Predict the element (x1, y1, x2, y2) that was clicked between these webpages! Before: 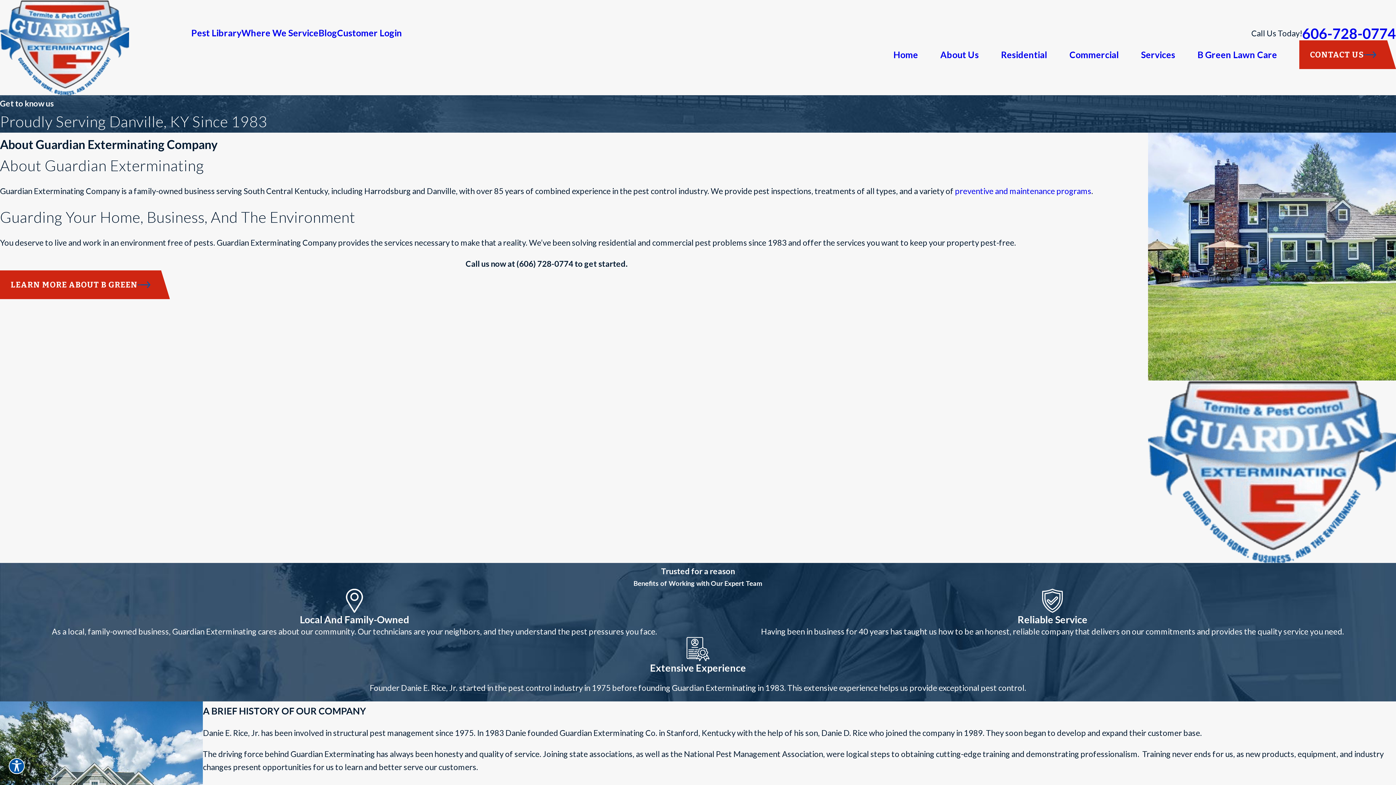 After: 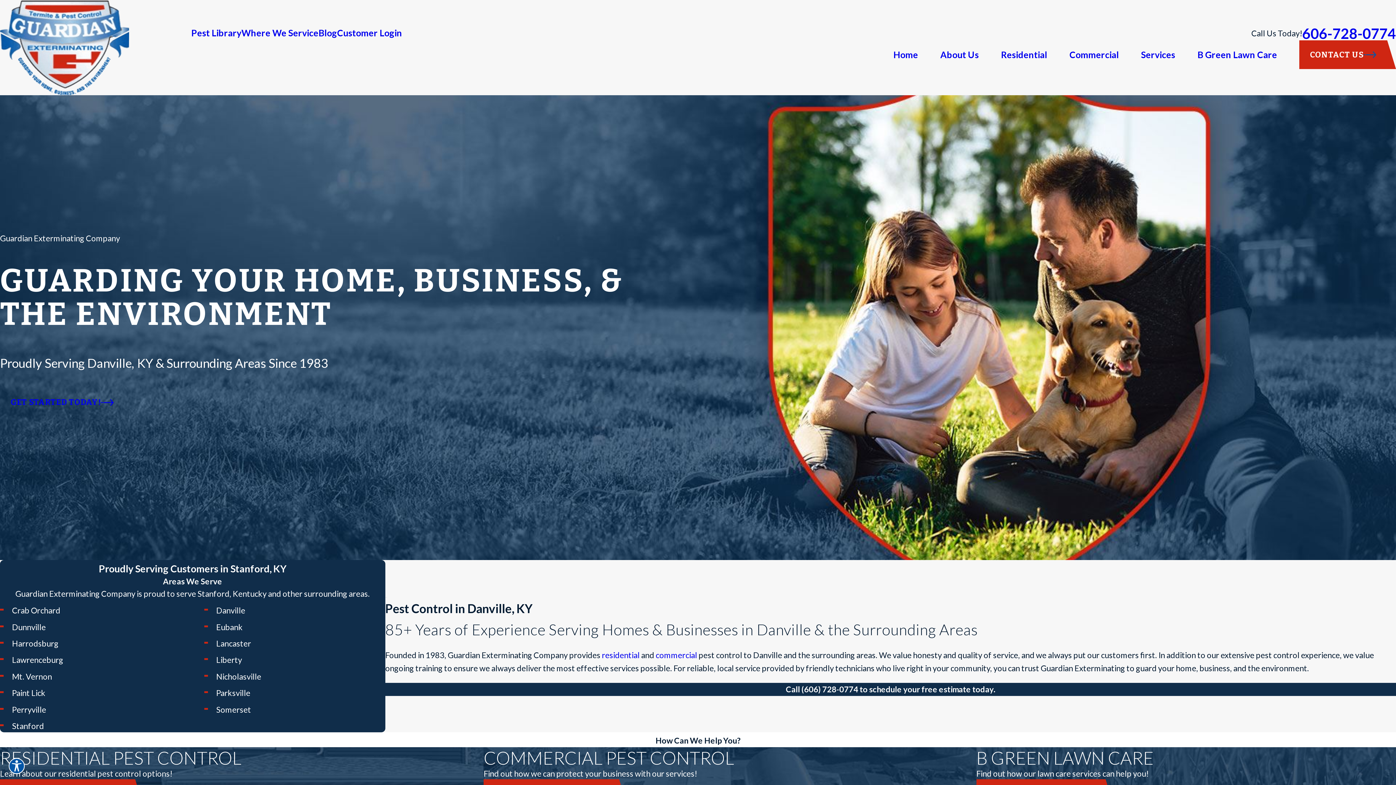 Action: bbox: (0, 0, 129, 95)